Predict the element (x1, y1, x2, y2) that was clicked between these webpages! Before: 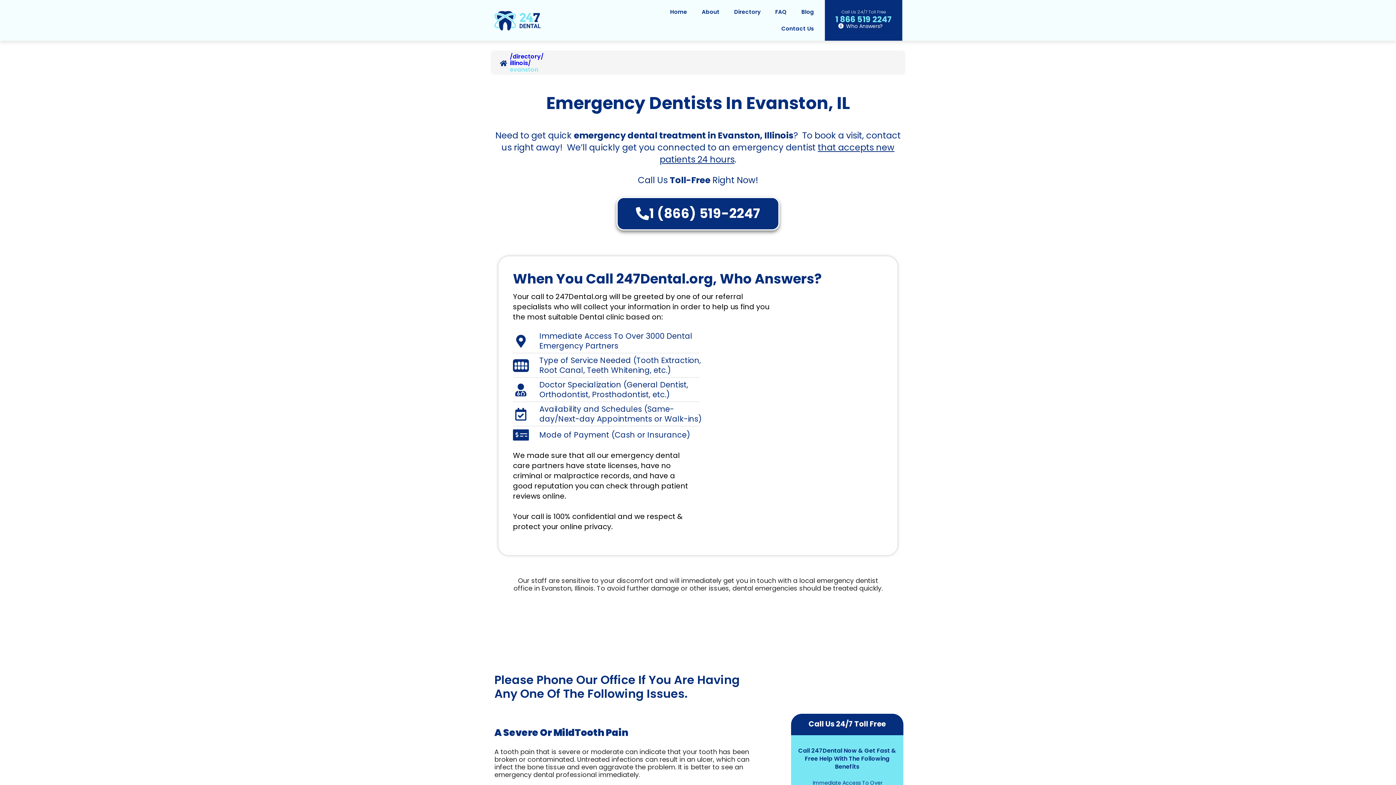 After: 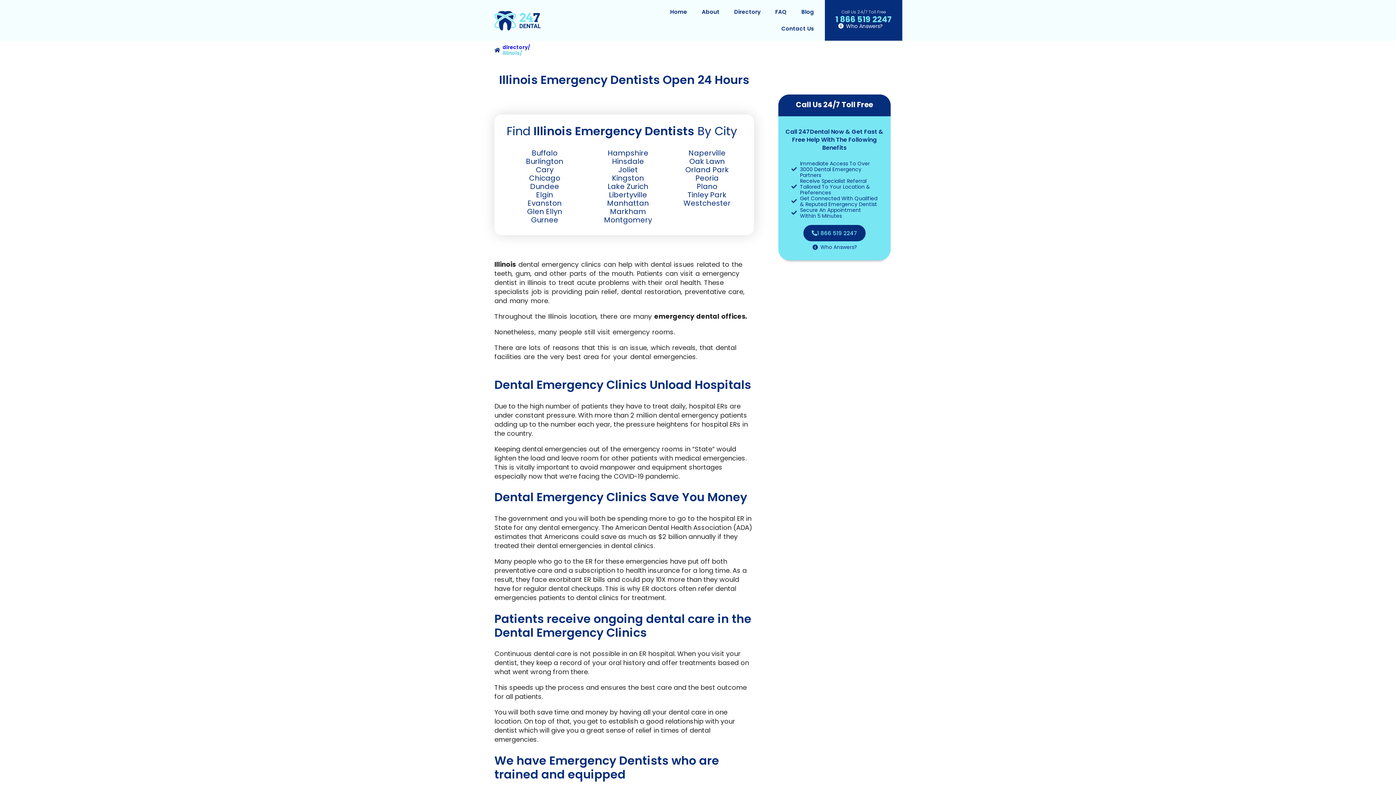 Action: label: illinois/ bbox: (510, 60, 543, 66)